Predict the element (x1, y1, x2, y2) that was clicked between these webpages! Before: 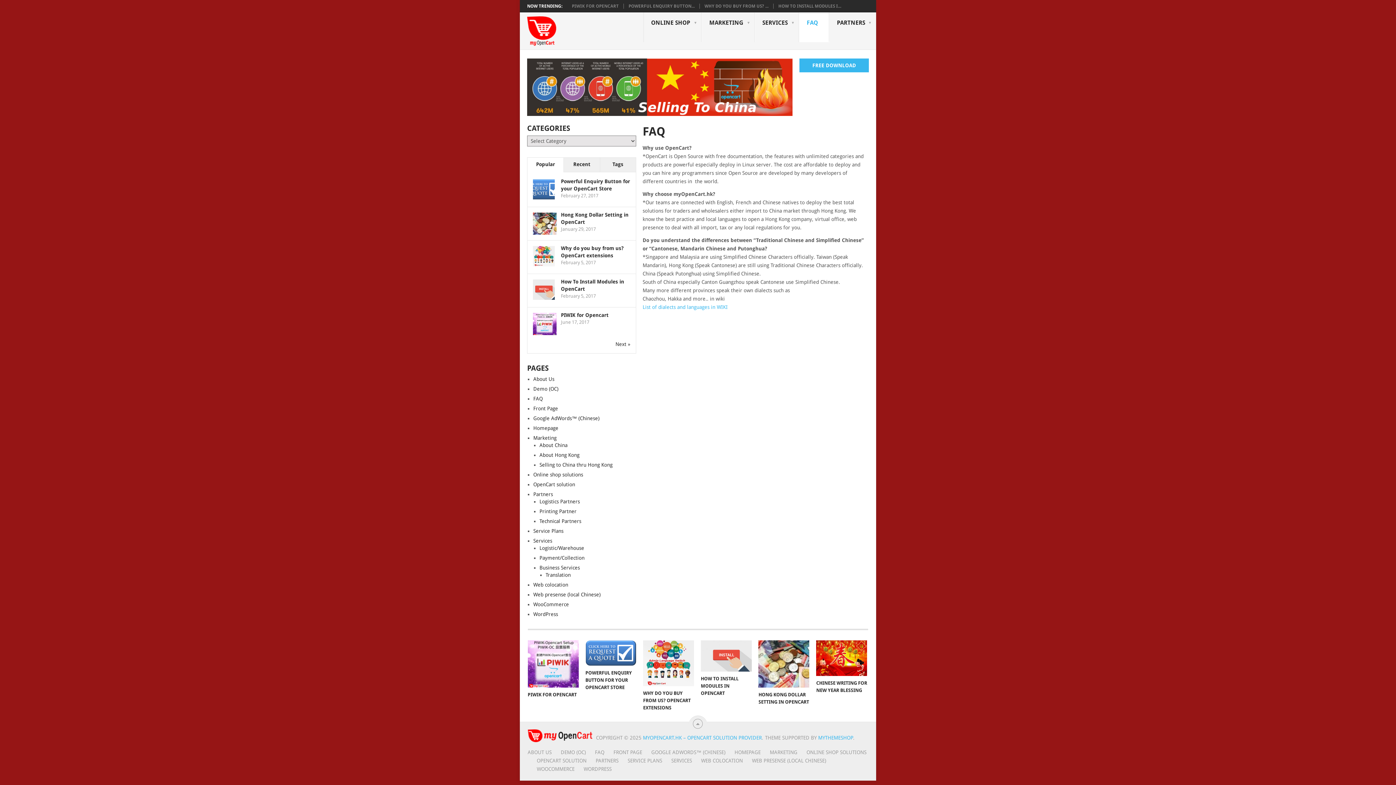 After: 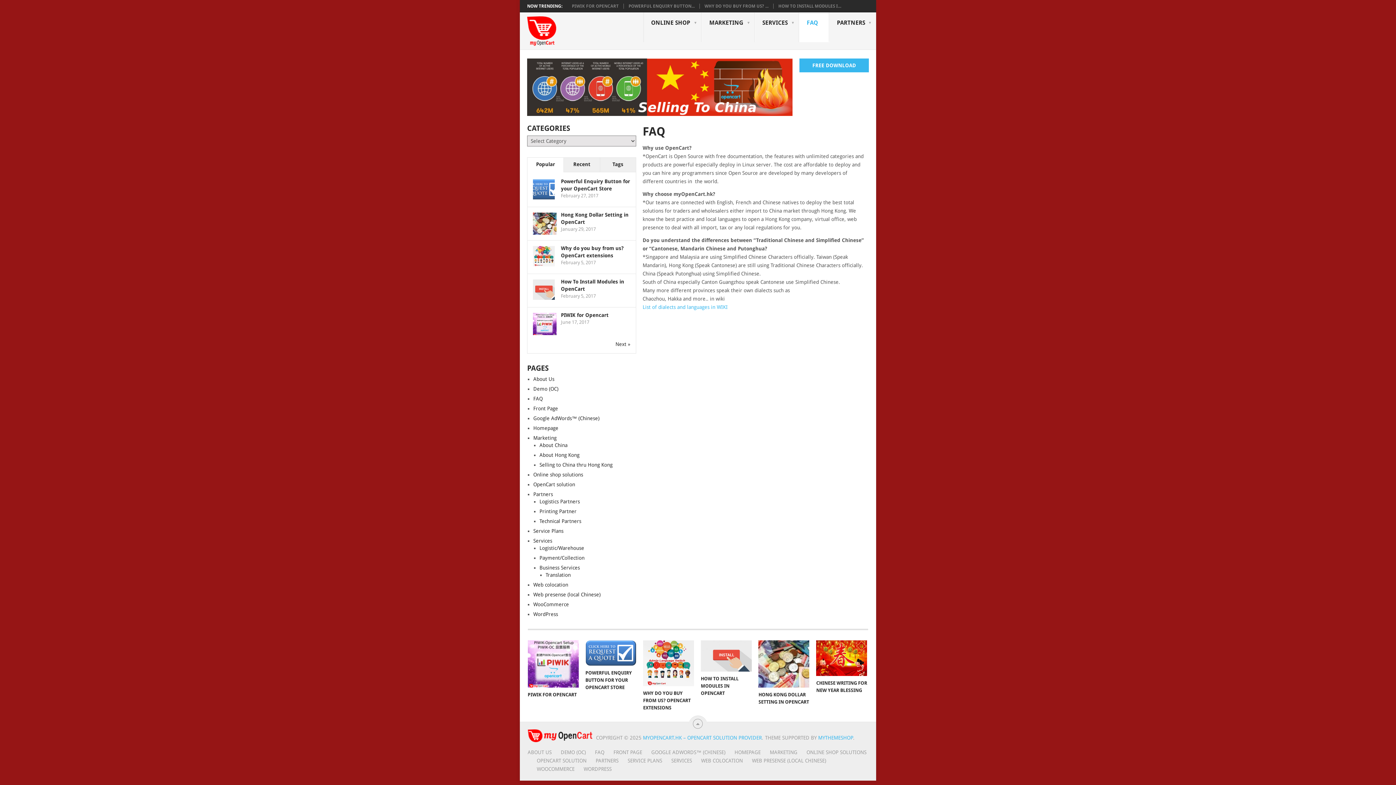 Action: bbox: (799, 12, 829, 42) label: FAQ
